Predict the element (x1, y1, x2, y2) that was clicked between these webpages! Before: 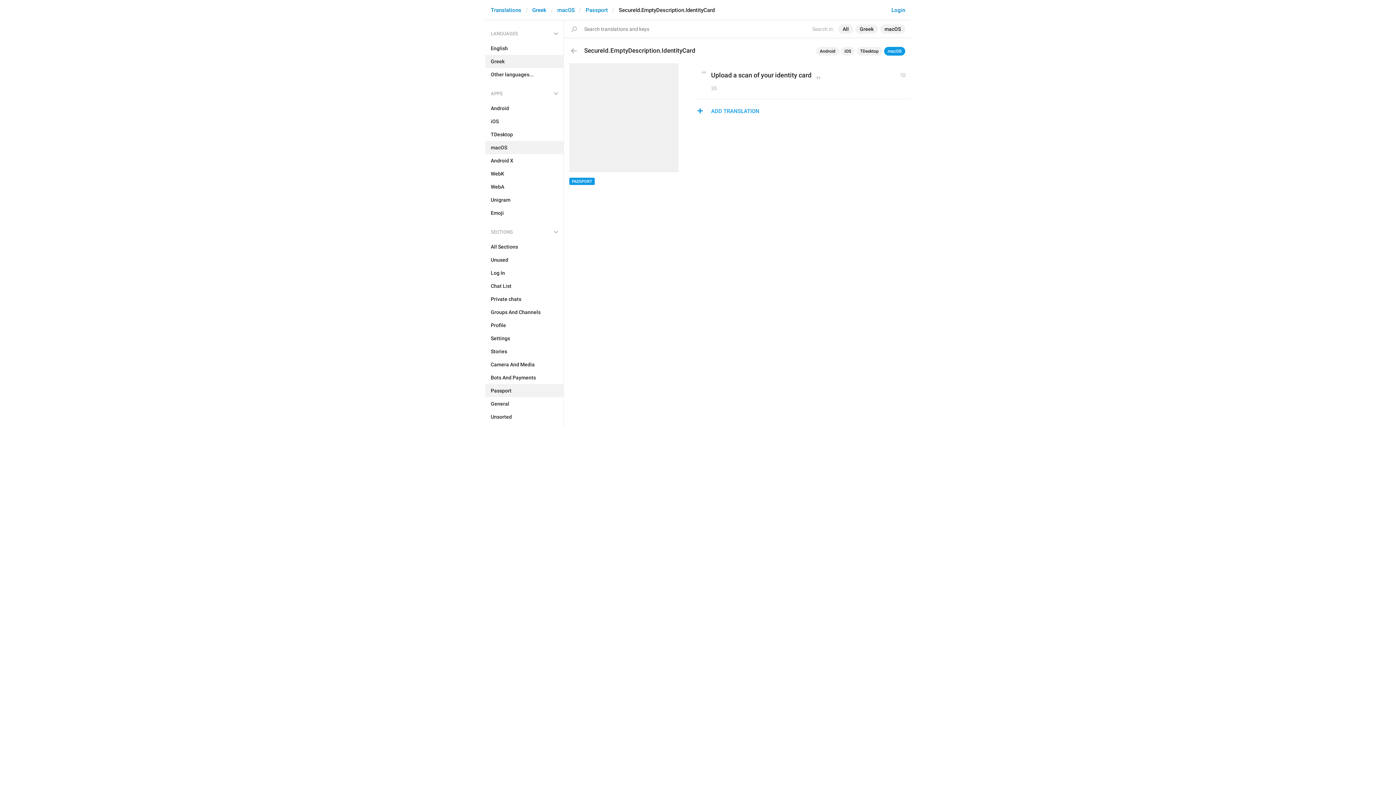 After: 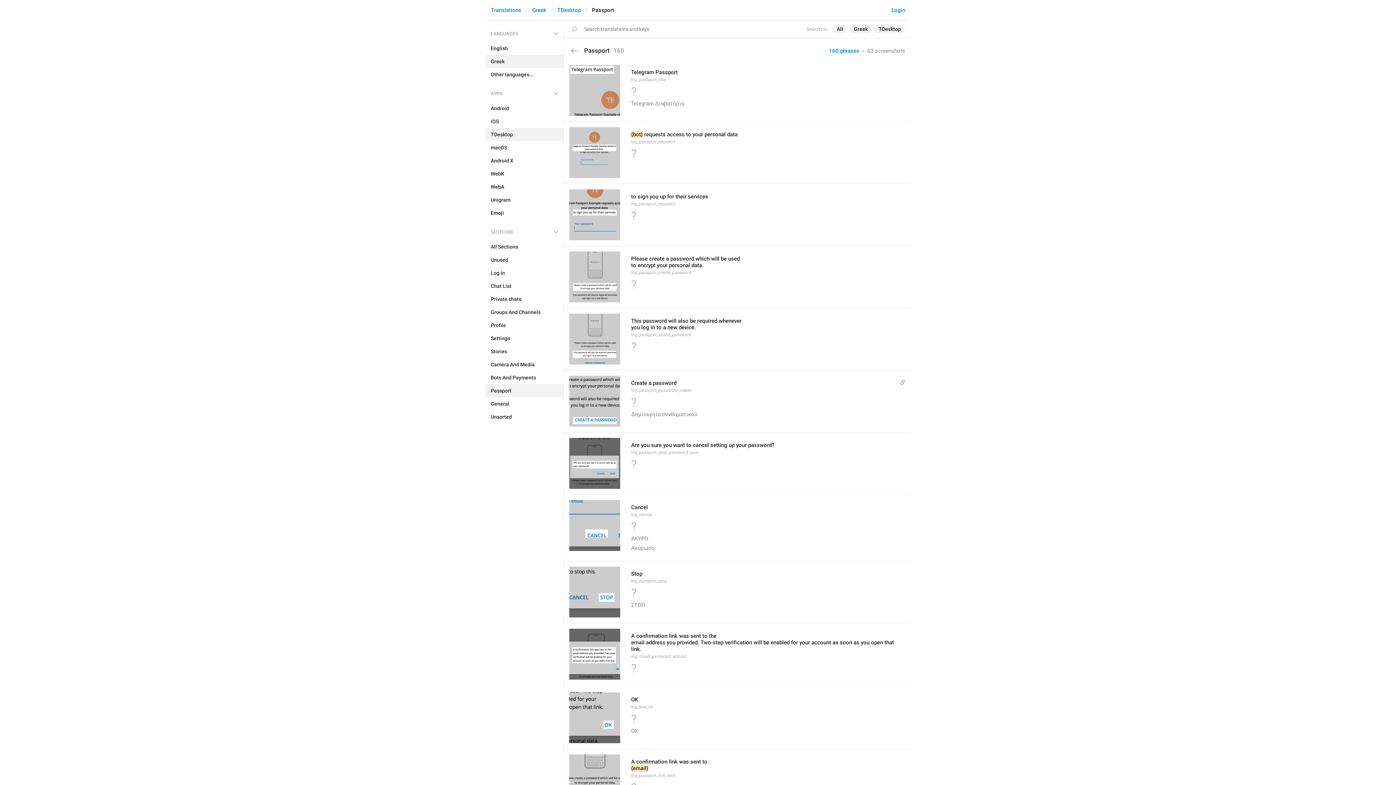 Action: bbox: (485, 128, 563, 141) label: TDesktop